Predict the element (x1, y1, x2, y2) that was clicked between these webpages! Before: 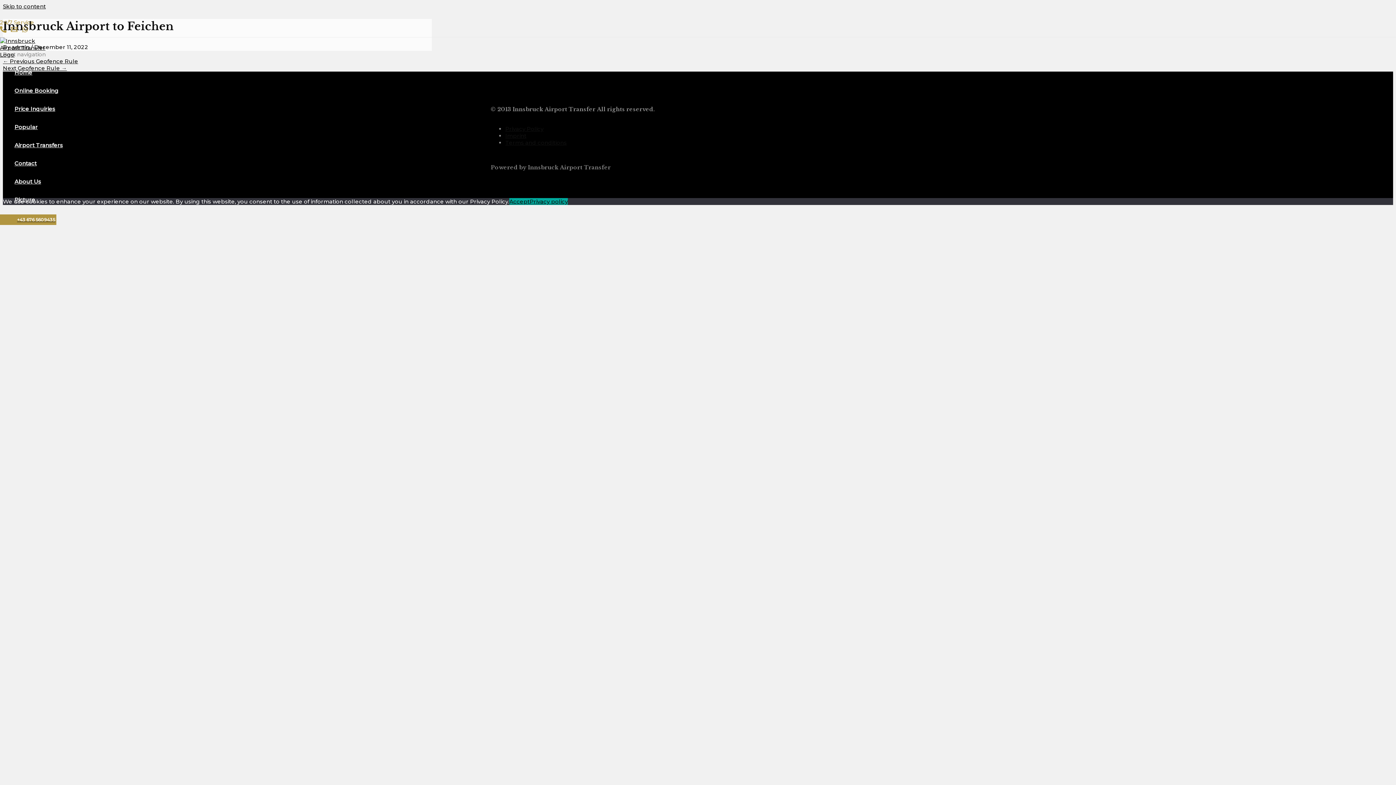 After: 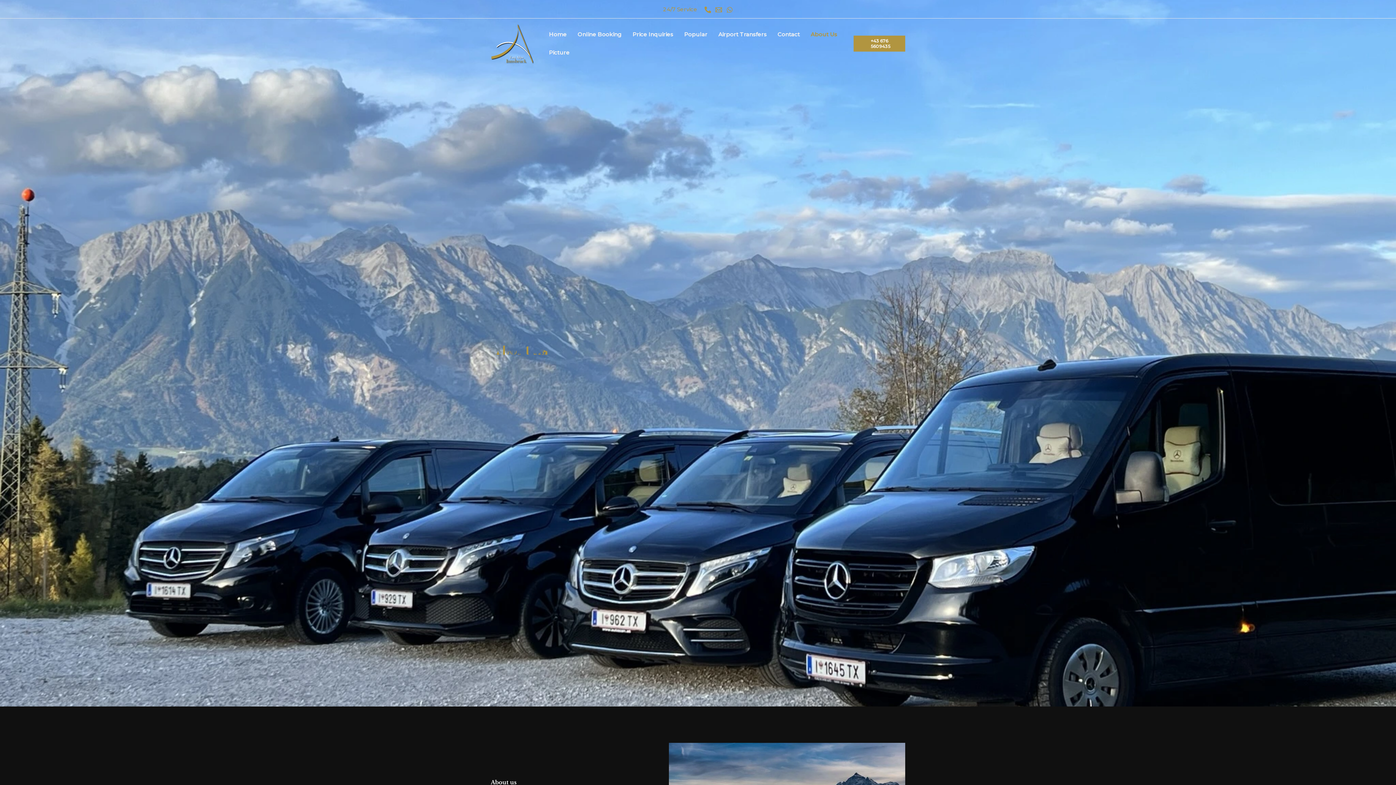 Action: bbox: (14, 172, 62, 190) label: About Us